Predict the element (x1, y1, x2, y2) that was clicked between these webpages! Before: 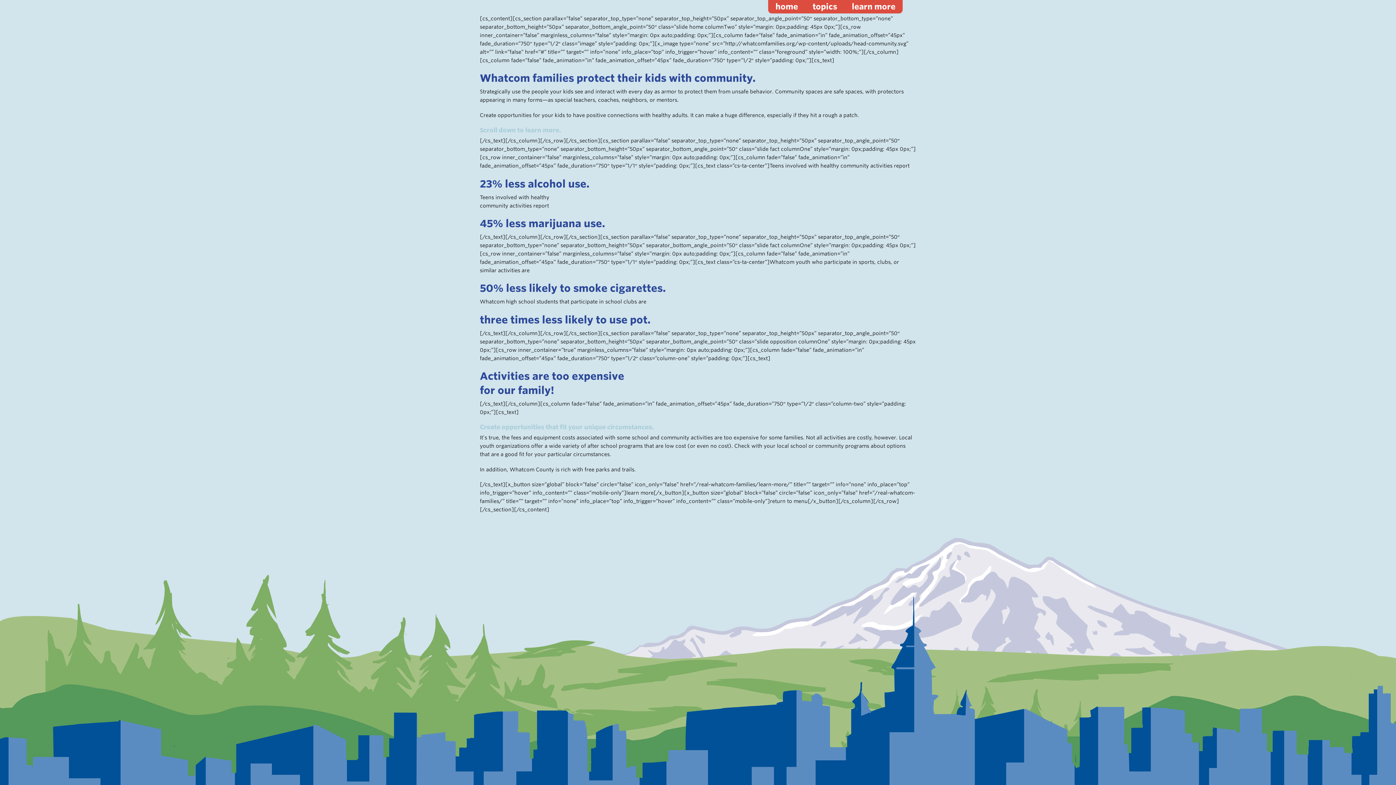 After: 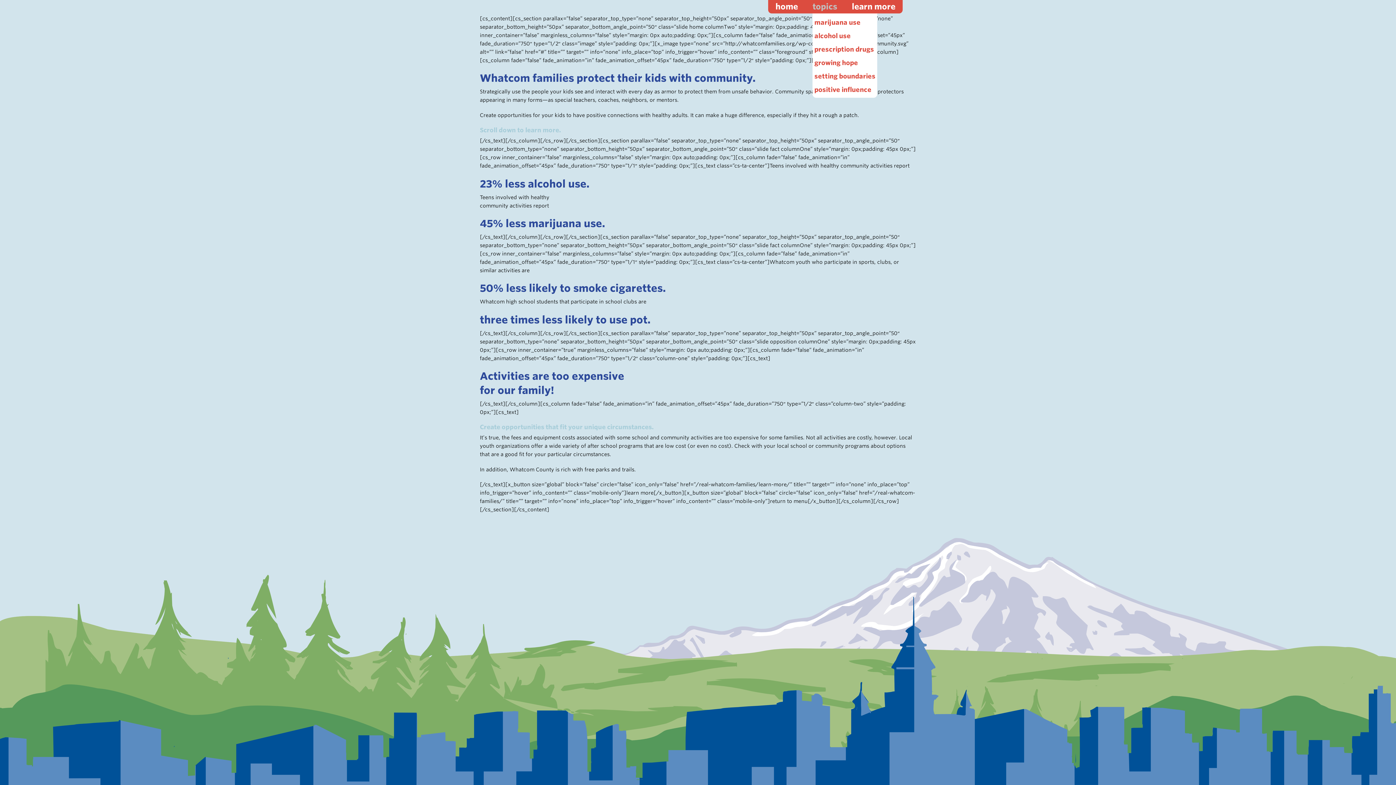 Action: bbox: (812, 1, 837, 11) label: topics